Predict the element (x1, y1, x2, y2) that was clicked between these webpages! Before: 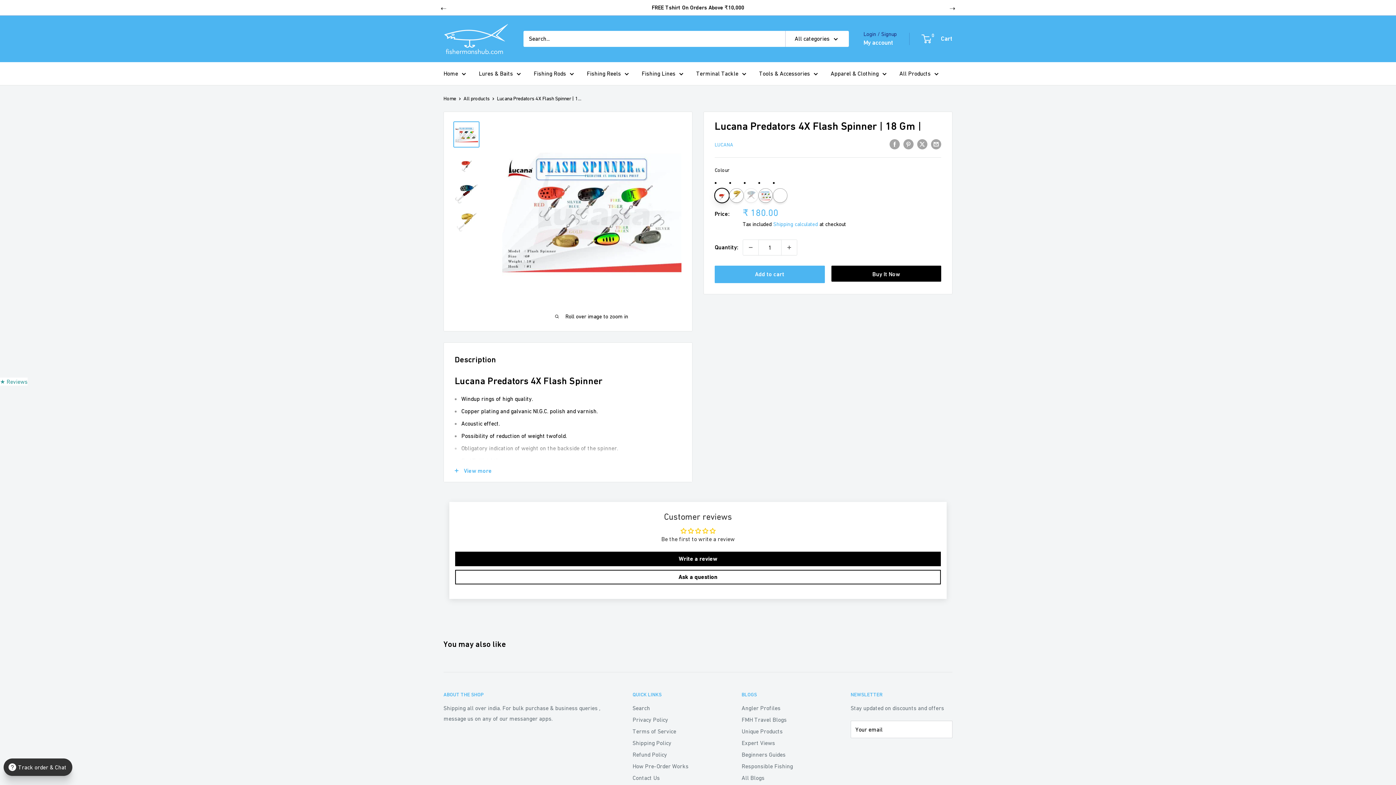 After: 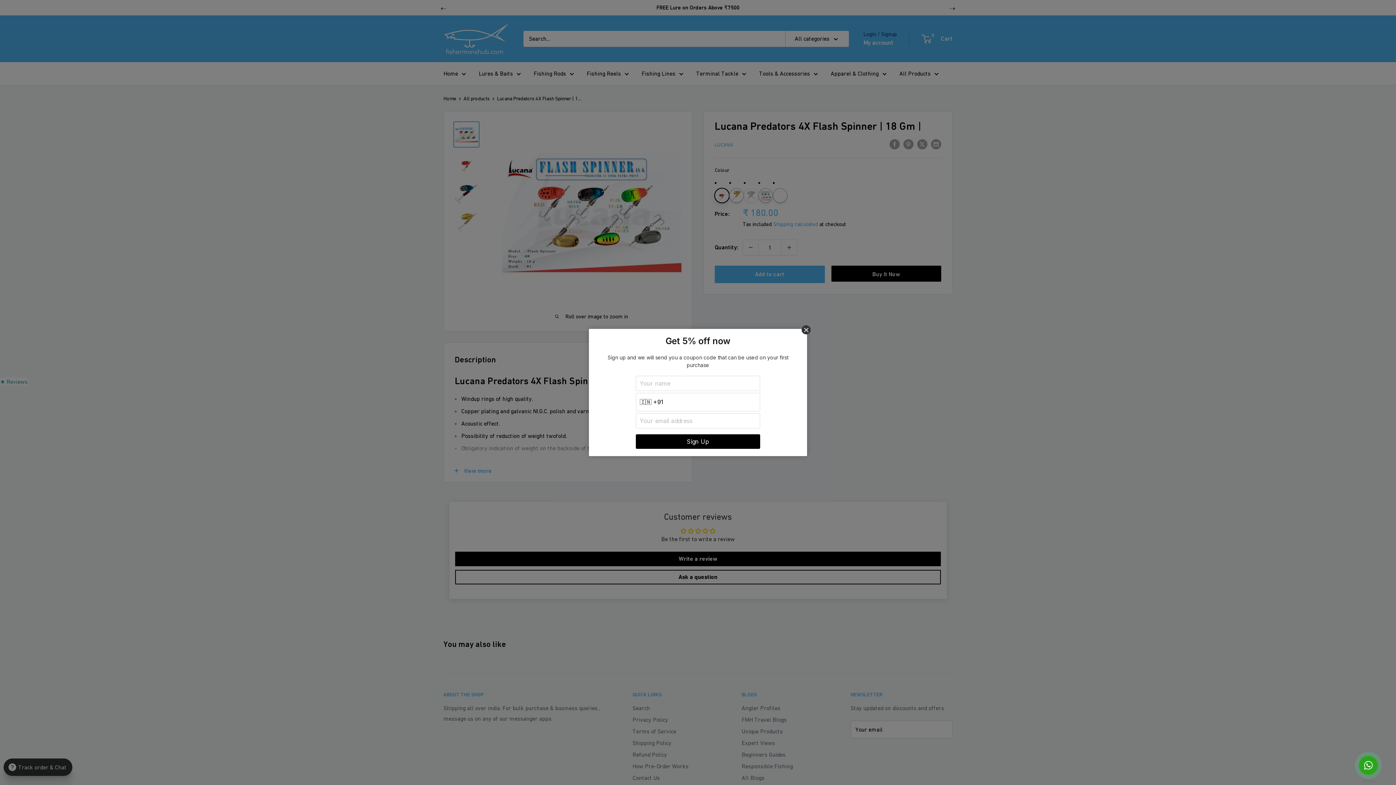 Action: label: My account bbox: (863, 37, 893, 48)